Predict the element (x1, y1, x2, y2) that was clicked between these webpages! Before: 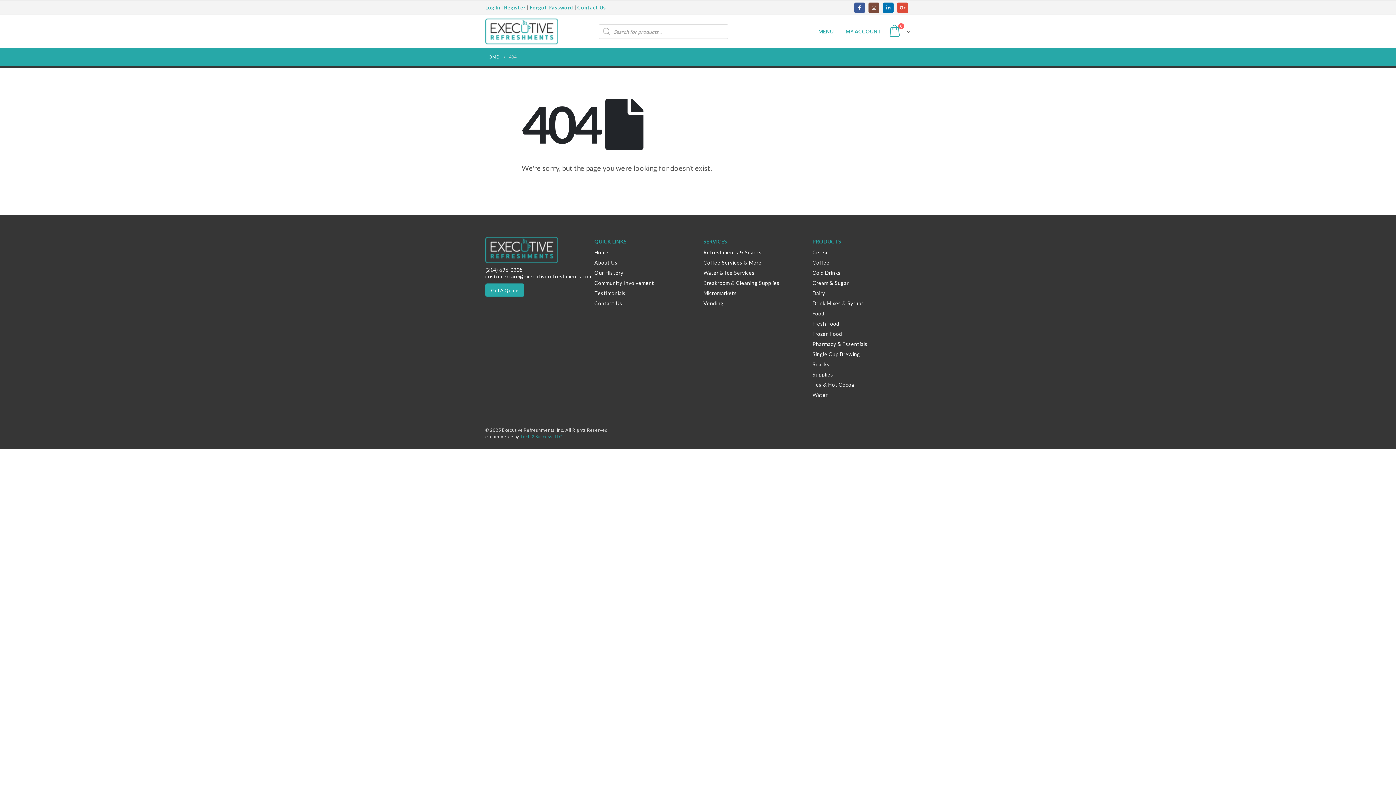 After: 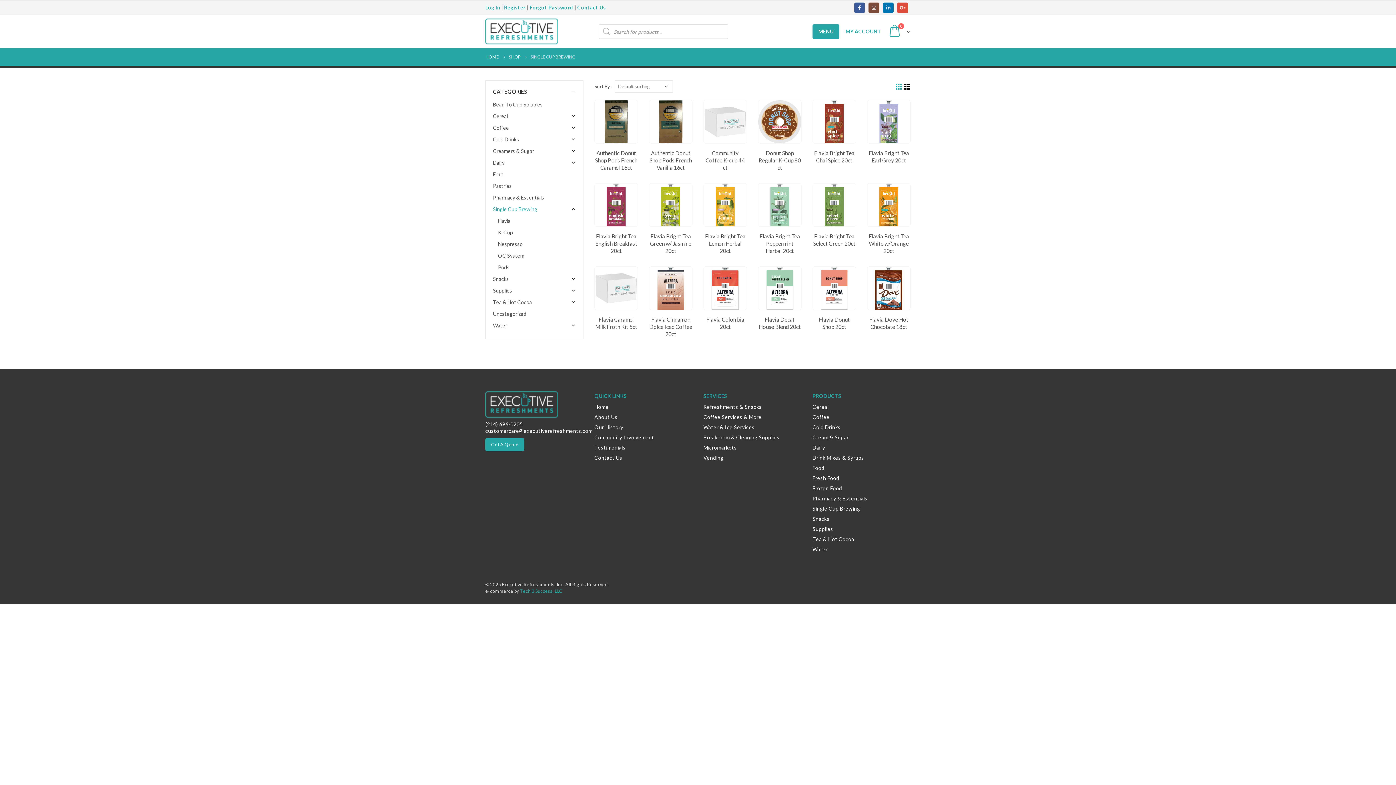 Action: bbox: (812, 351, 860, 357) label: Single Cup Brewing